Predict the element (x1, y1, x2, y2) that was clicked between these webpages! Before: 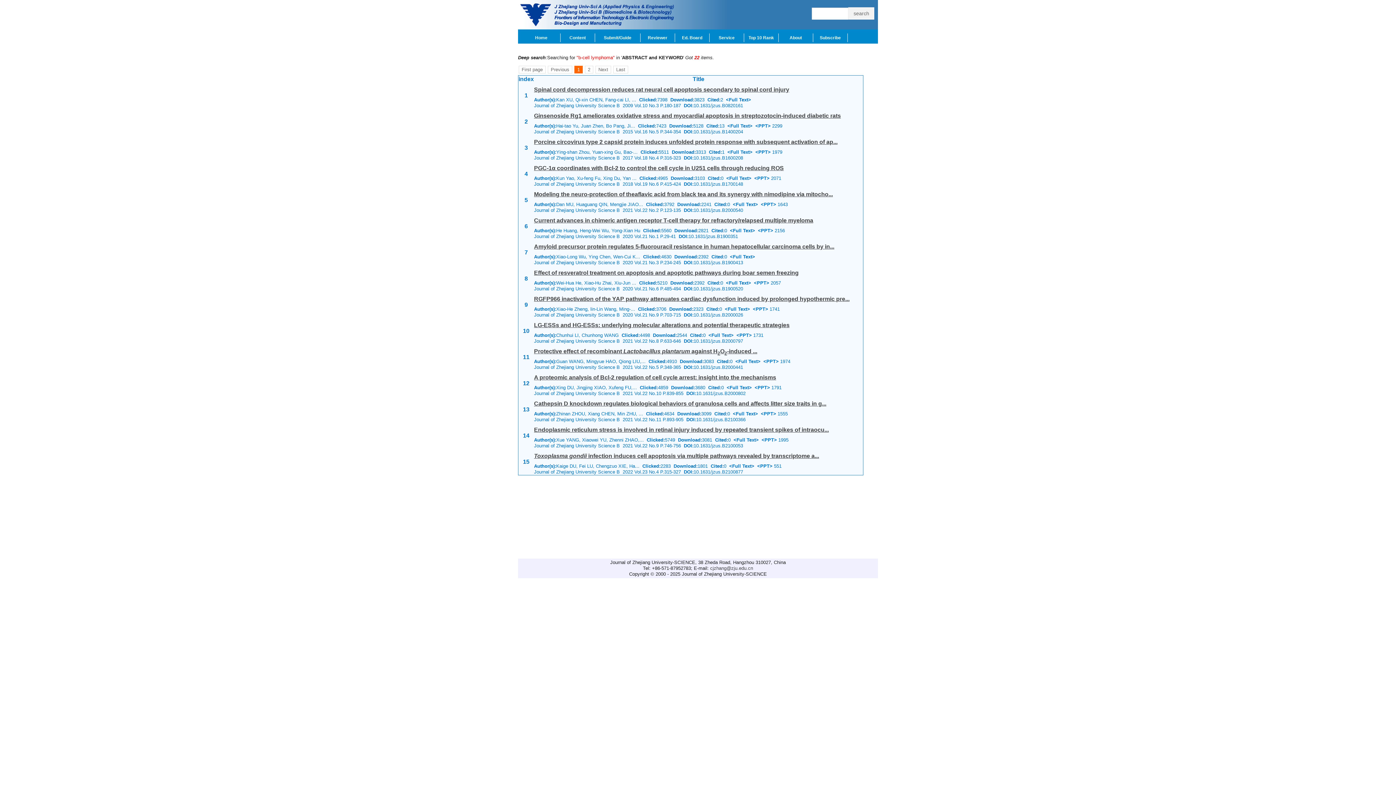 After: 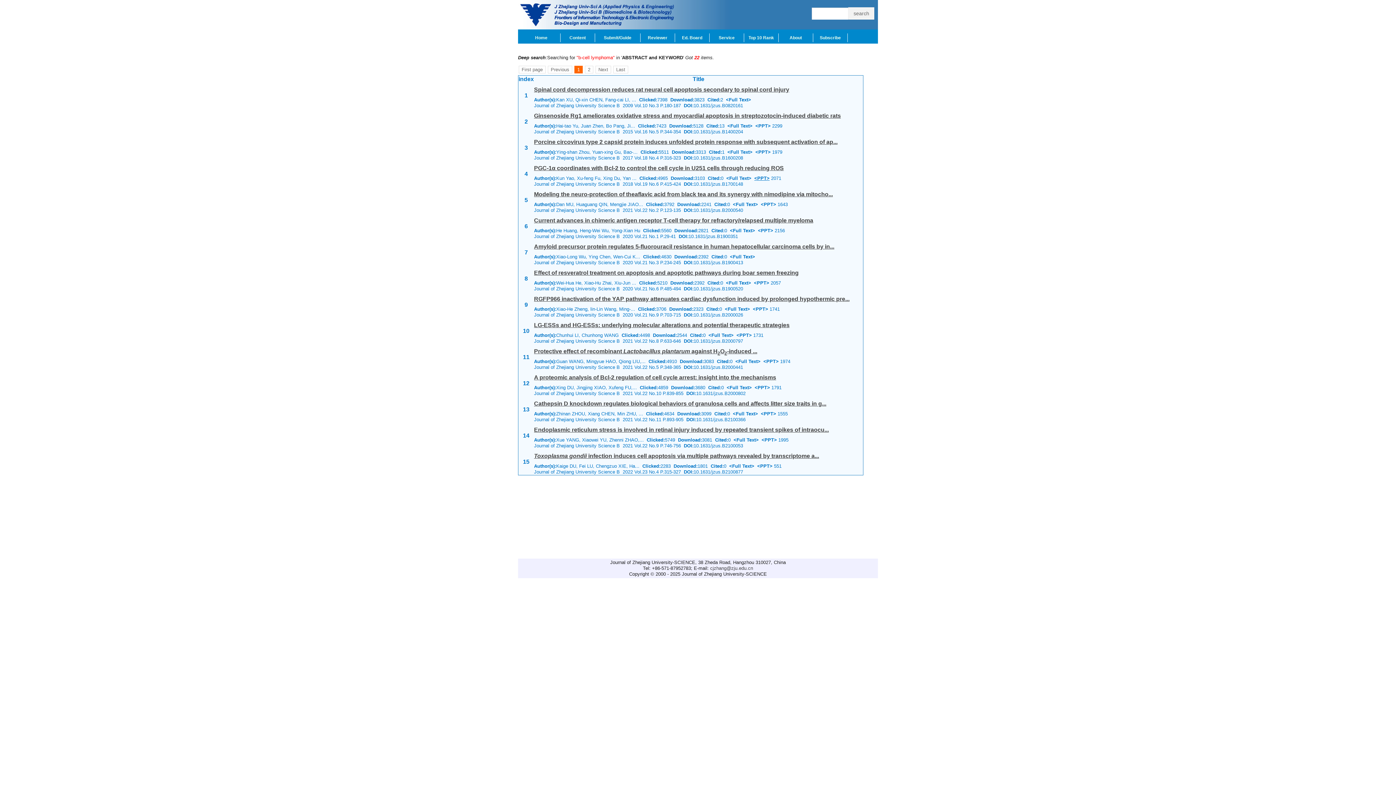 Action: label: <PPT> bbox: (754, 175, 769, 181)